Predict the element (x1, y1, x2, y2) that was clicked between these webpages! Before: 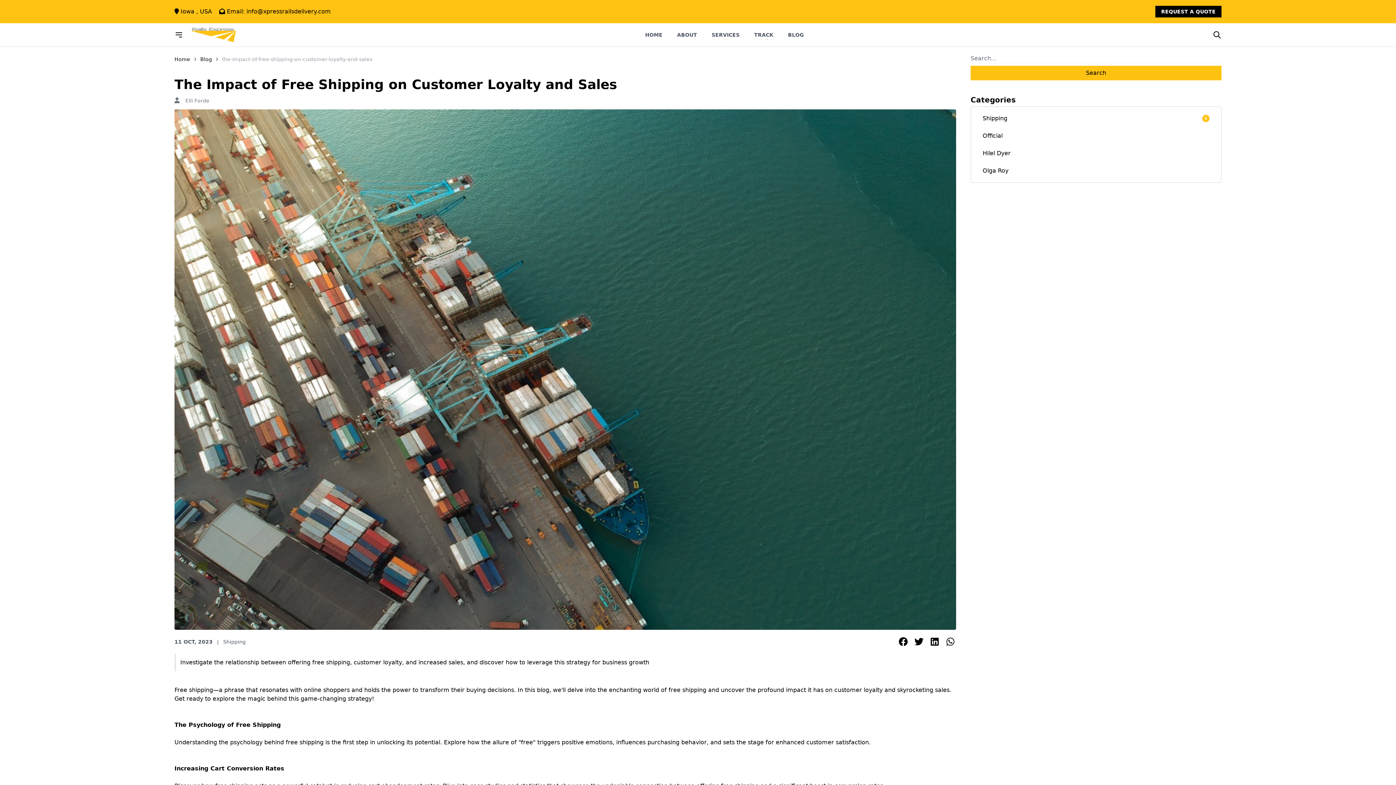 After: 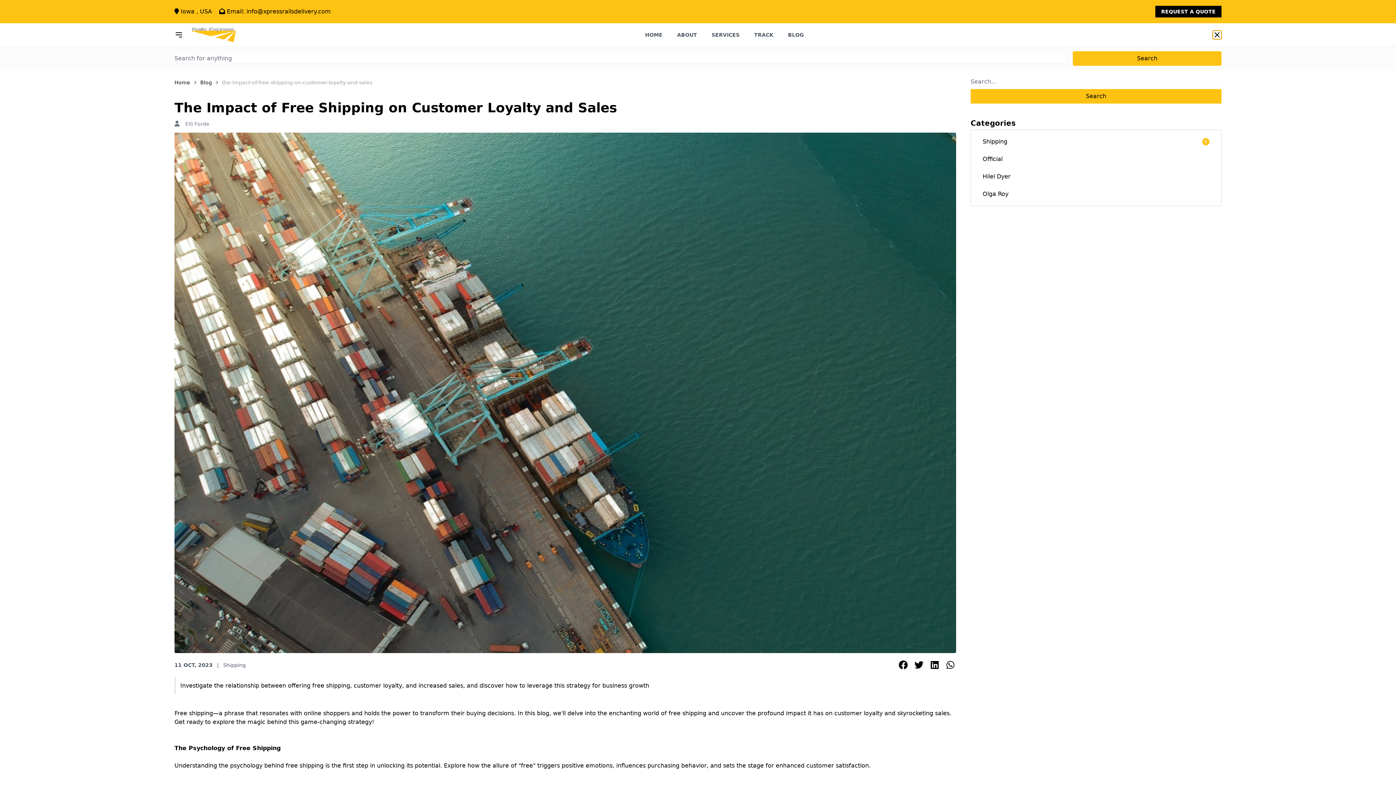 Action: bbox: (1213, 30, 1221, 39)